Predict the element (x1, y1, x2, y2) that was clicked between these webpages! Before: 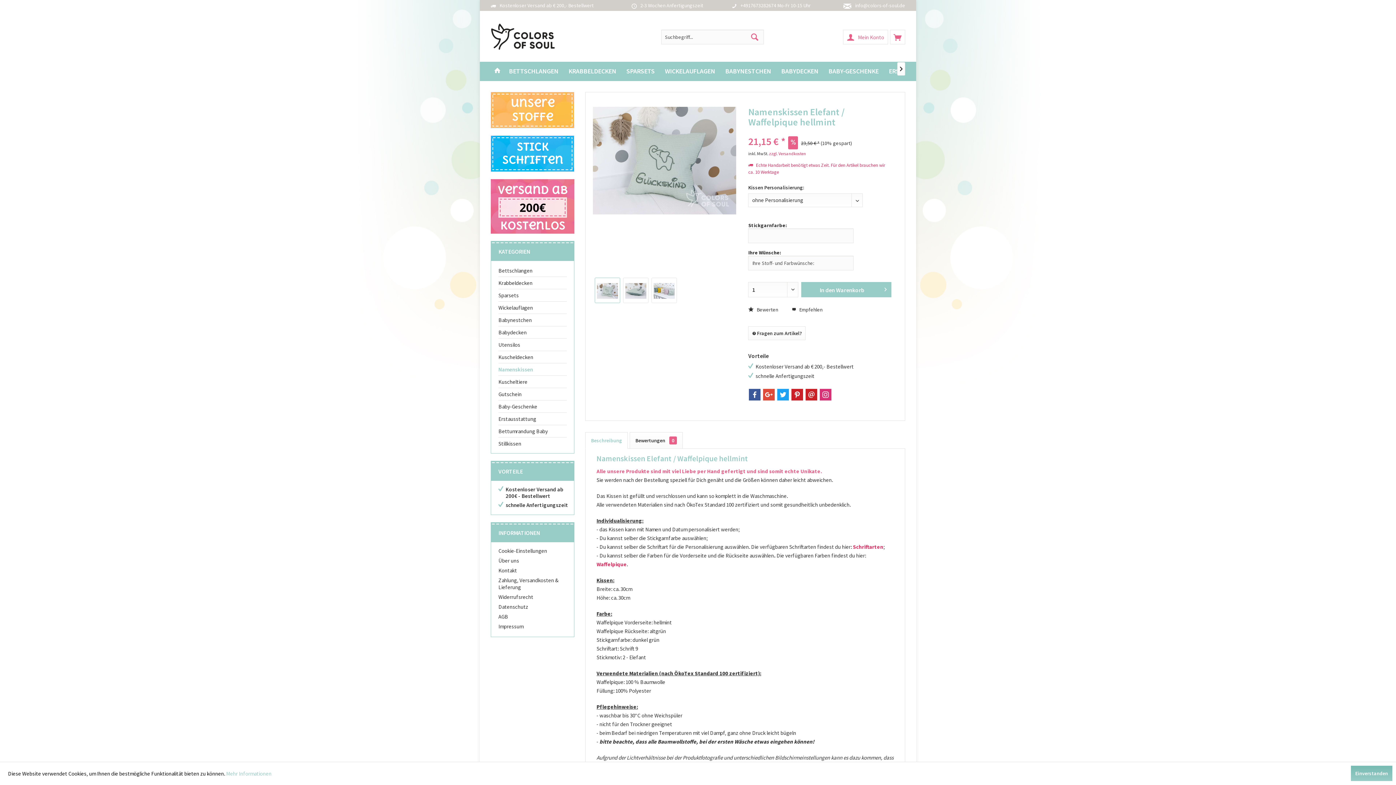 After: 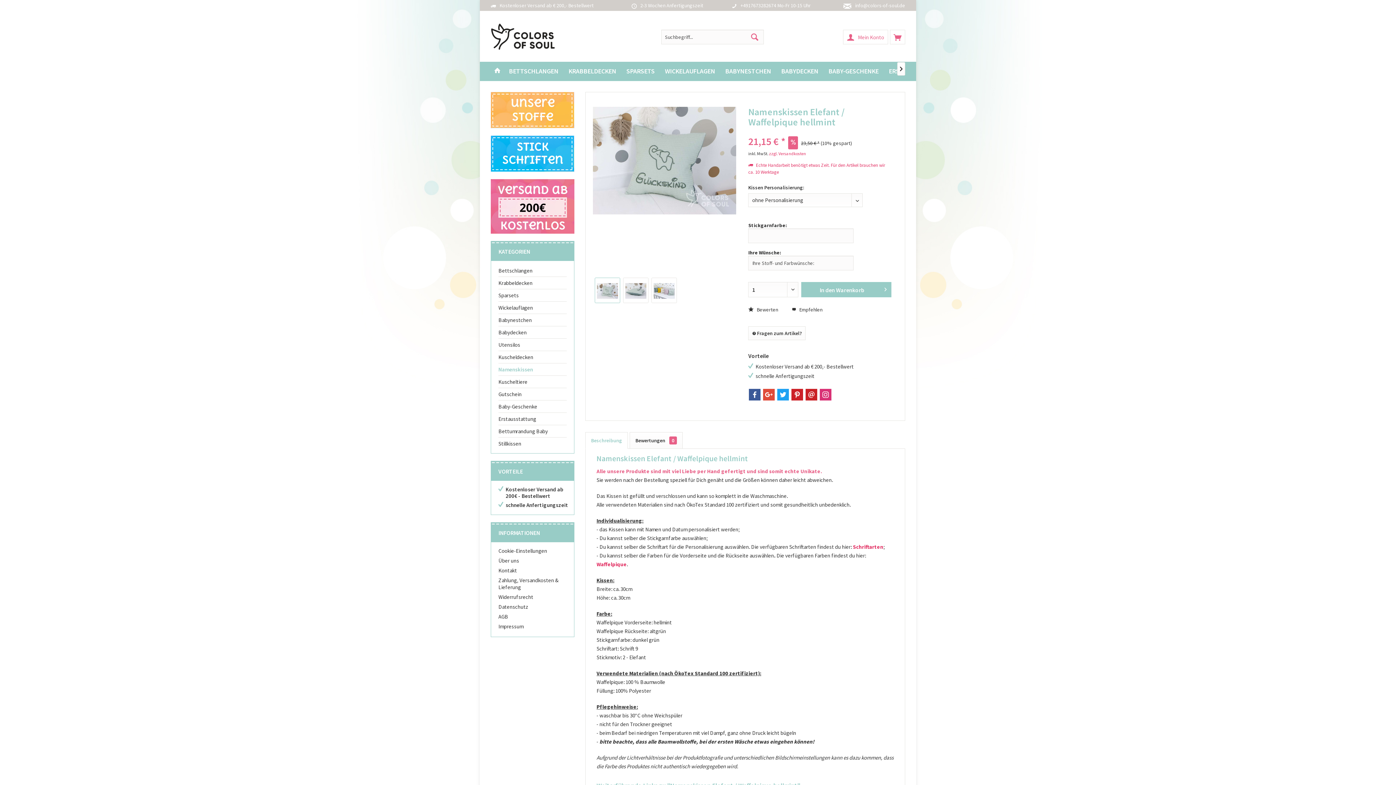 Action: label: Einverstanden bbox: (1351, 766, 1392, 781)